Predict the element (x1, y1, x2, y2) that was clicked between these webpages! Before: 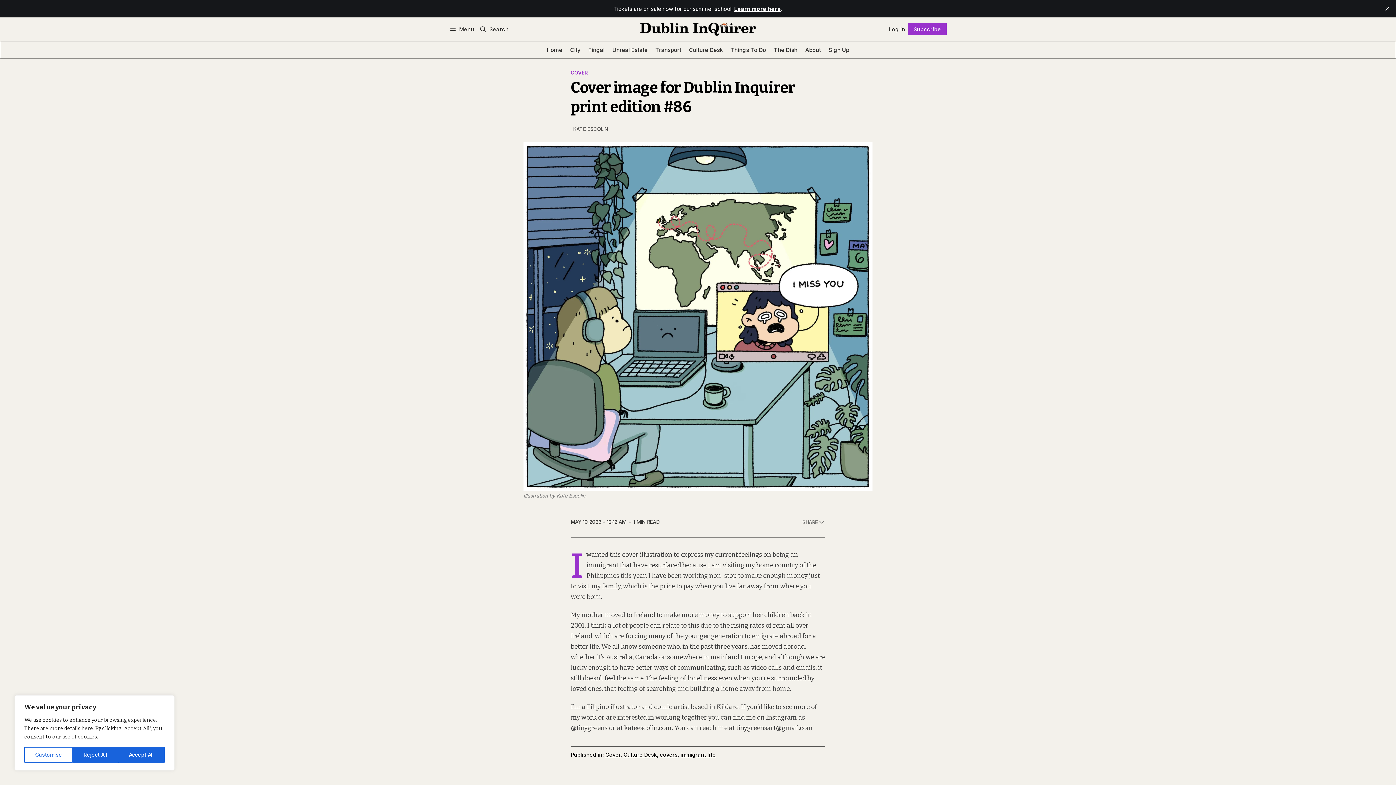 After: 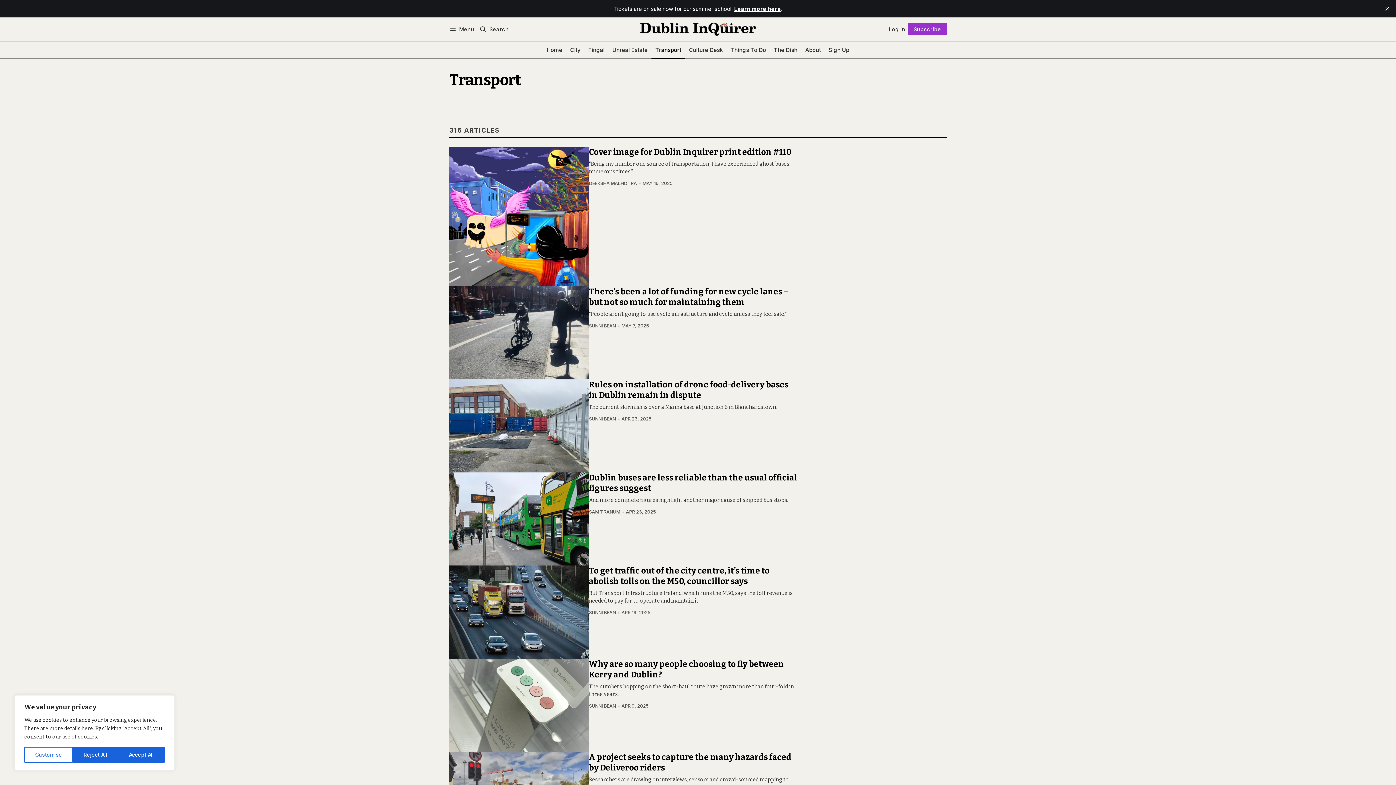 Action: label: Transport bbox: (651, 41, 685, 59)